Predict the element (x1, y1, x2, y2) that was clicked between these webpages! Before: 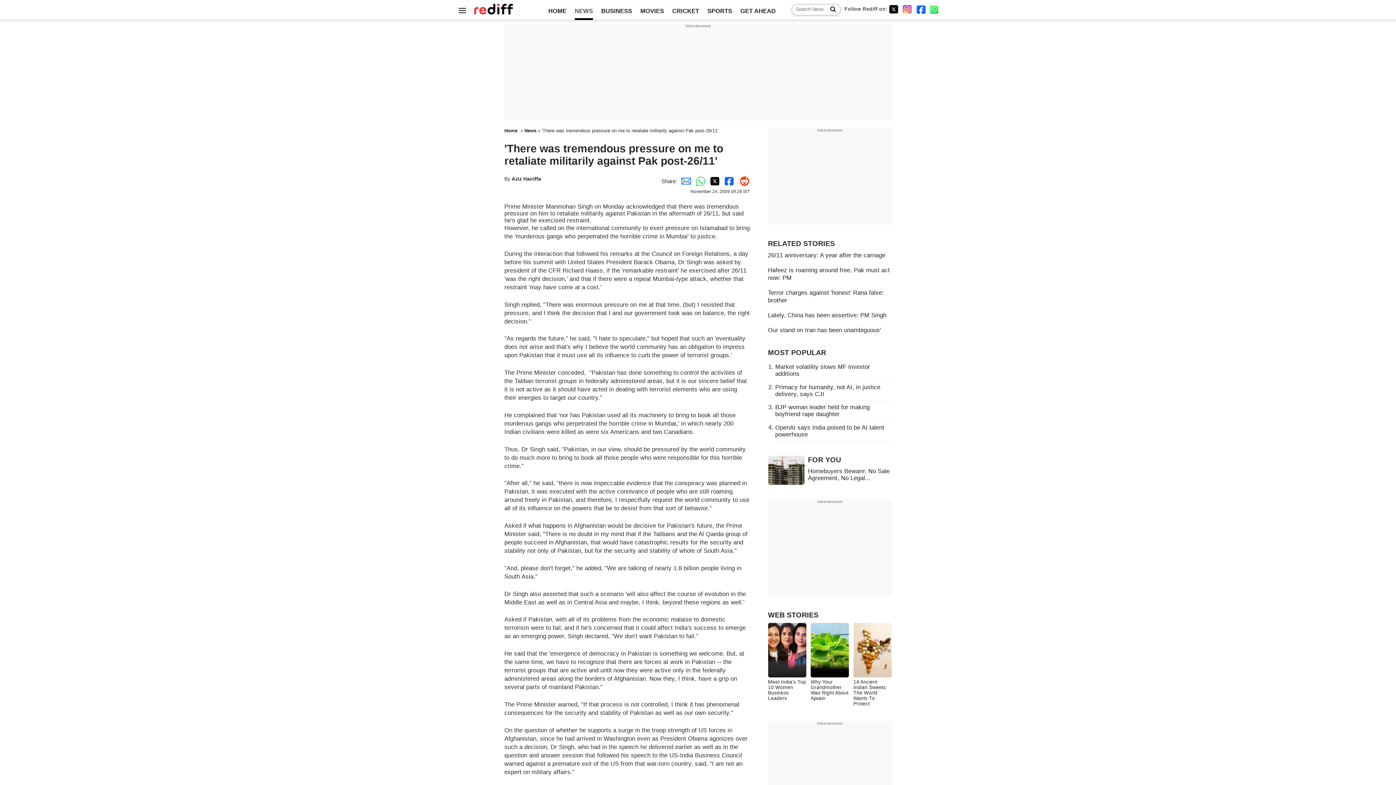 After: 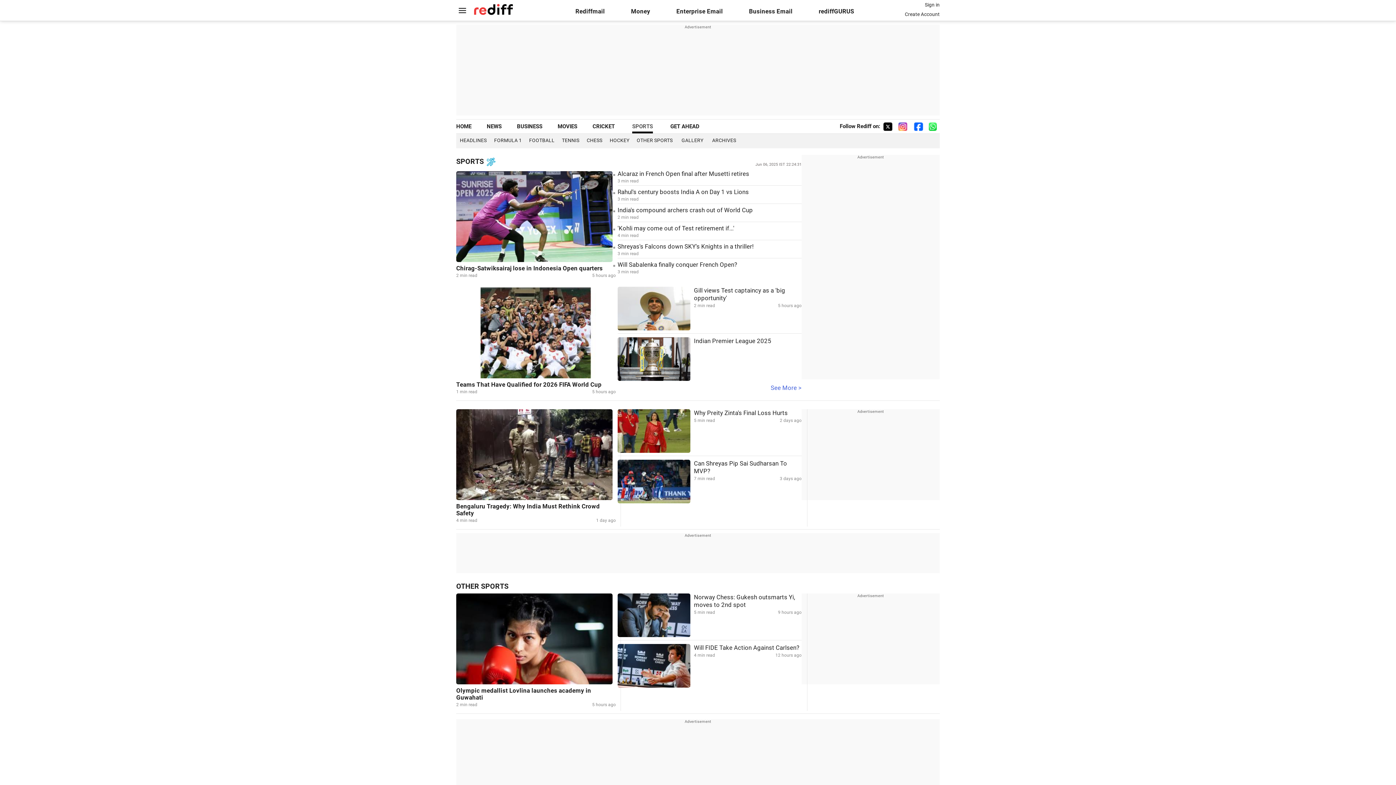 Action: label: SPORTS bbox: (707, 7, 732, 14)